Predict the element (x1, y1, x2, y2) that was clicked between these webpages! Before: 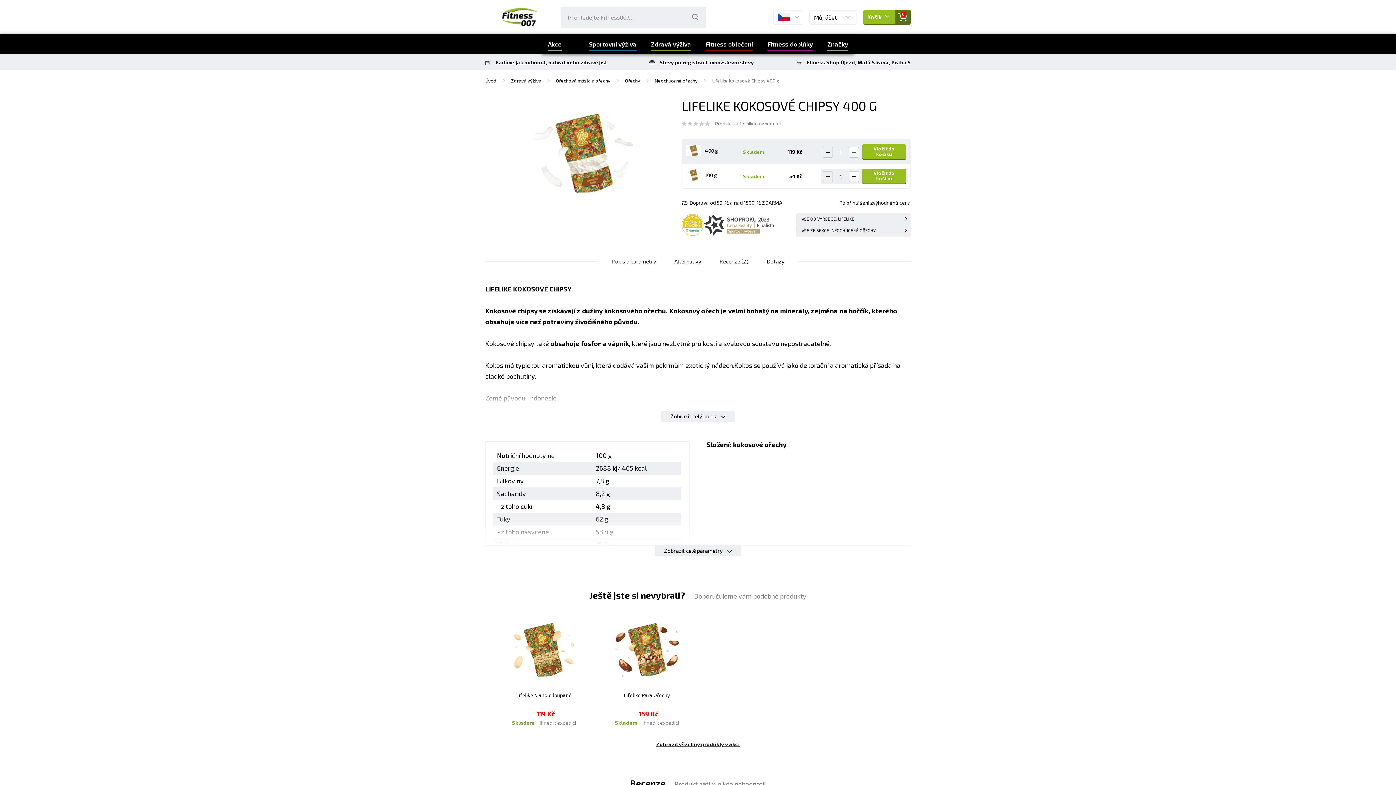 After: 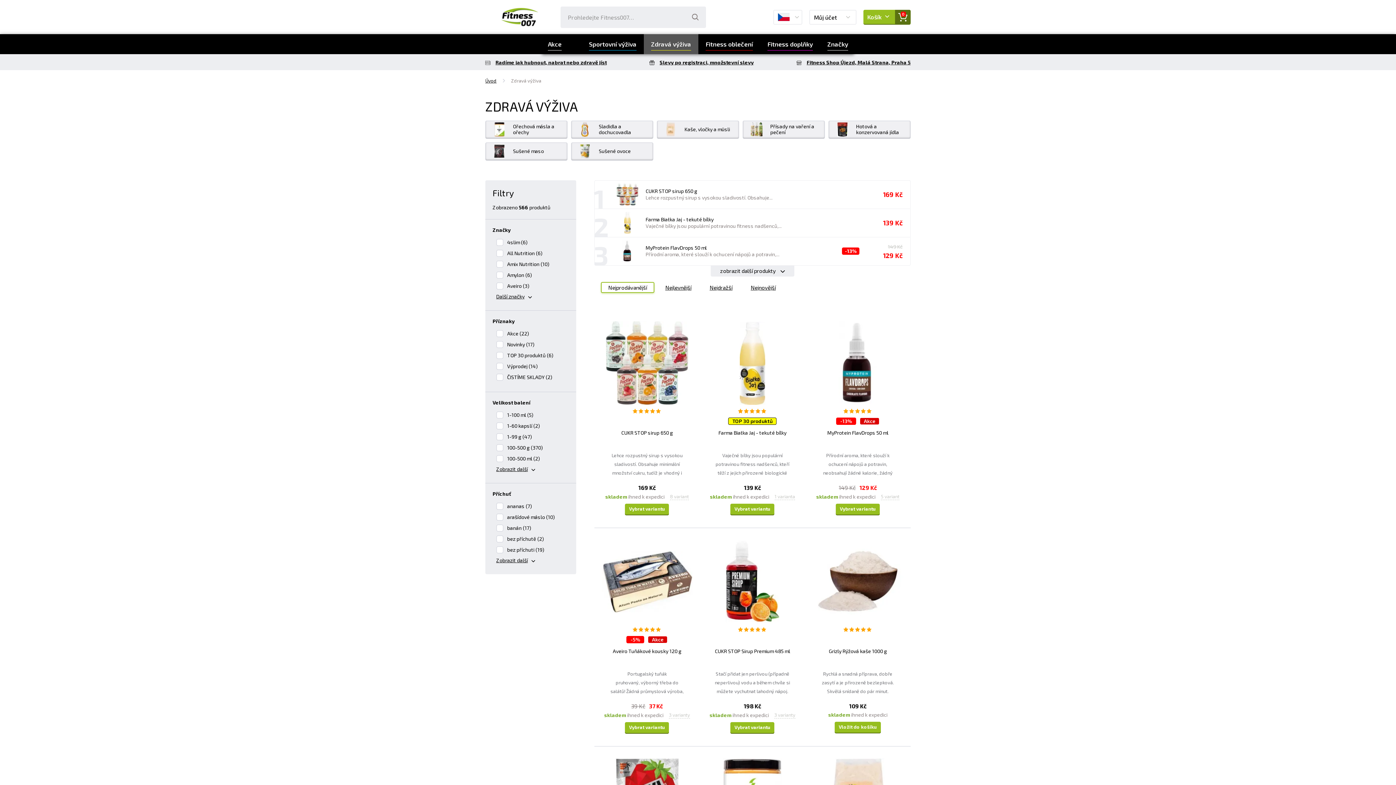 Action: label: Zdravá výživa bbox: (511, 77, 541, 83)